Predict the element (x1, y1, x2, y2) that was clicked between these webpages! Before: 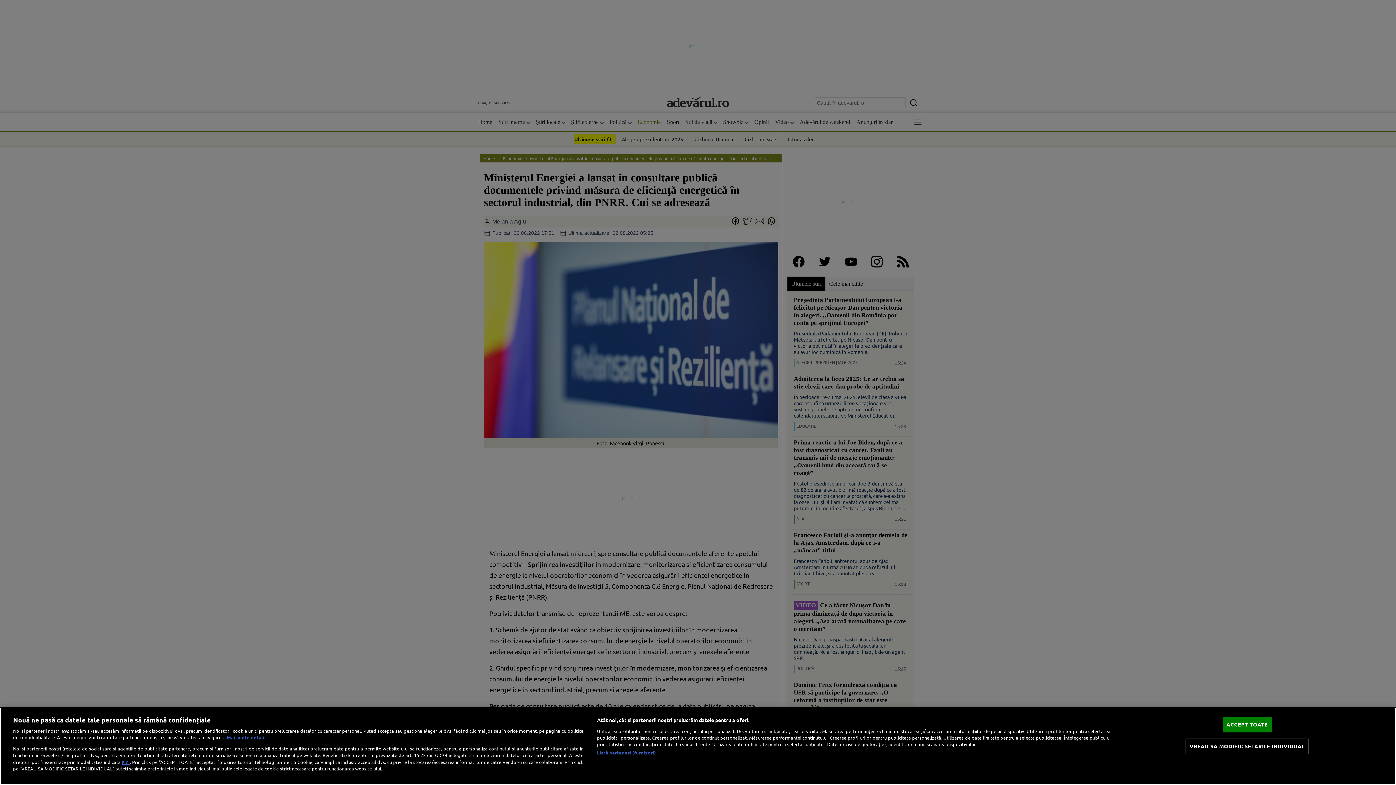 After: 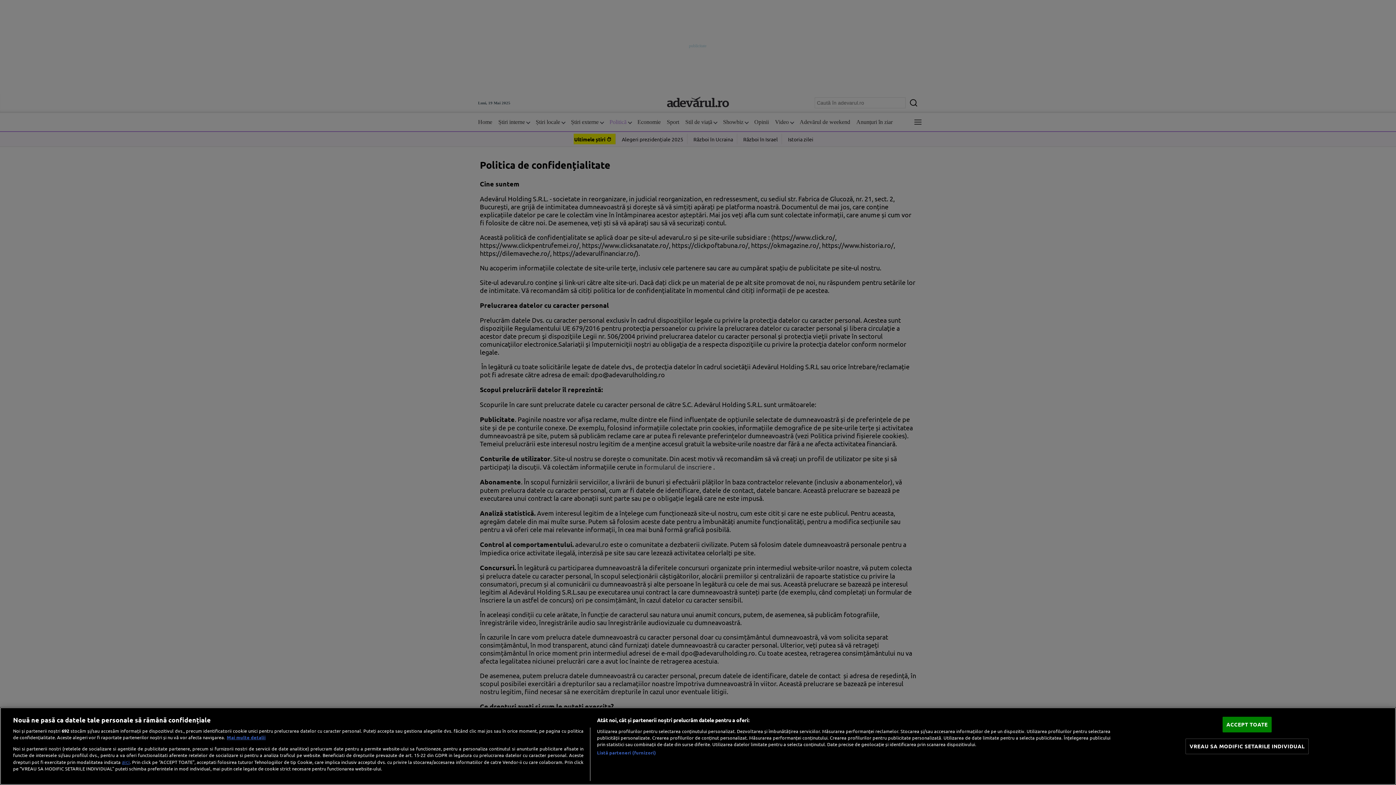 Action: bbox: (121, 758, 129, 765) label: aici